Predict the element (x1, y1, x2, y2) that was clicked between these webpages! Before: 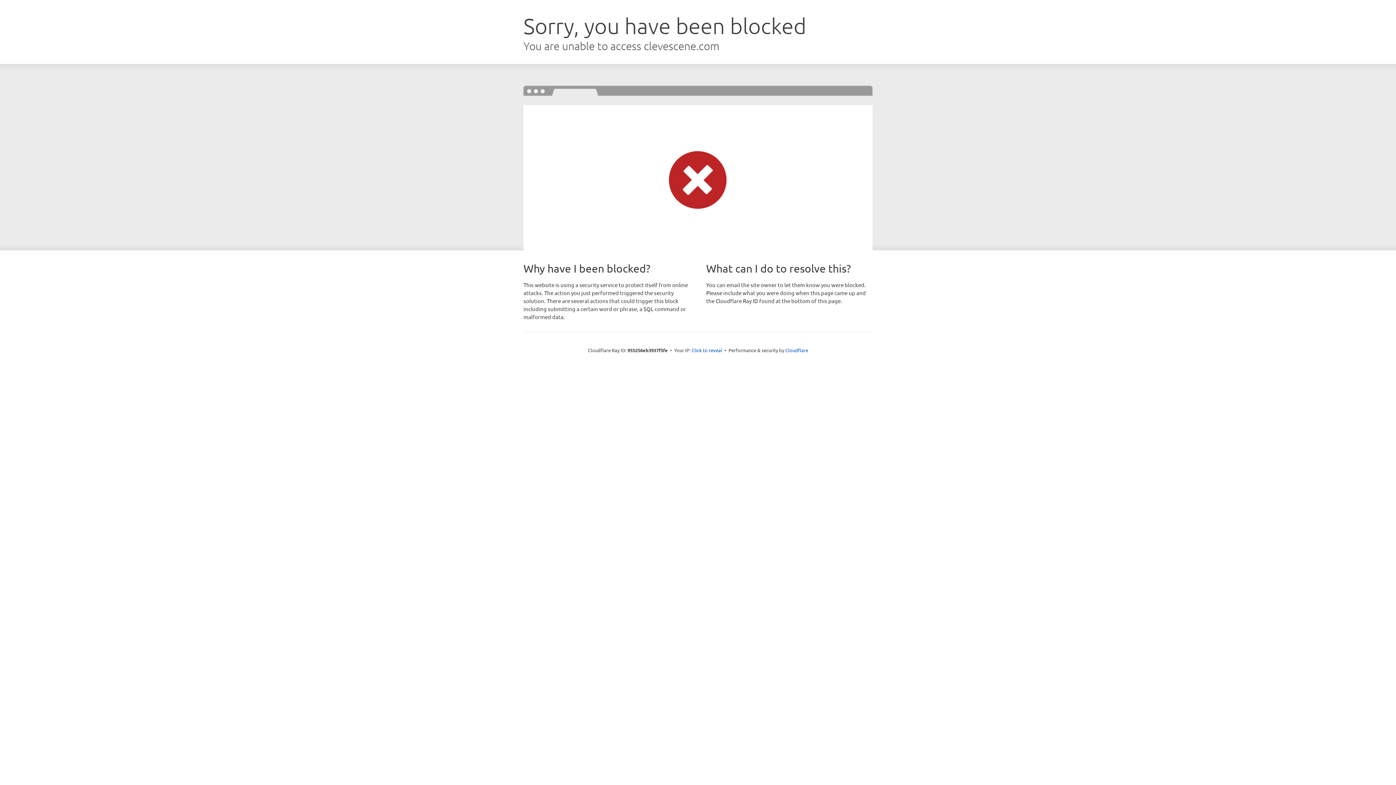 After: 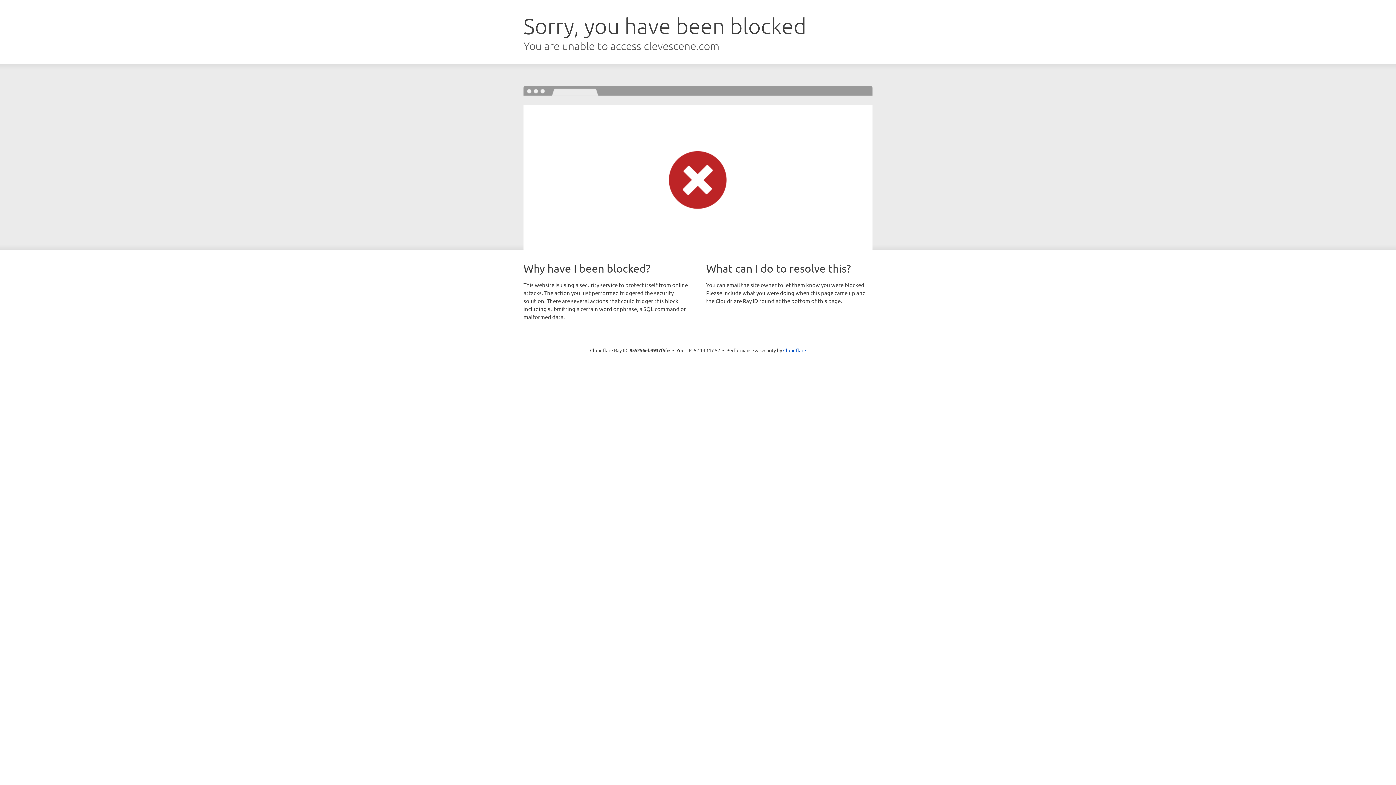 Action: bbox: (691, 346, 722, 353) label: Click to reveal